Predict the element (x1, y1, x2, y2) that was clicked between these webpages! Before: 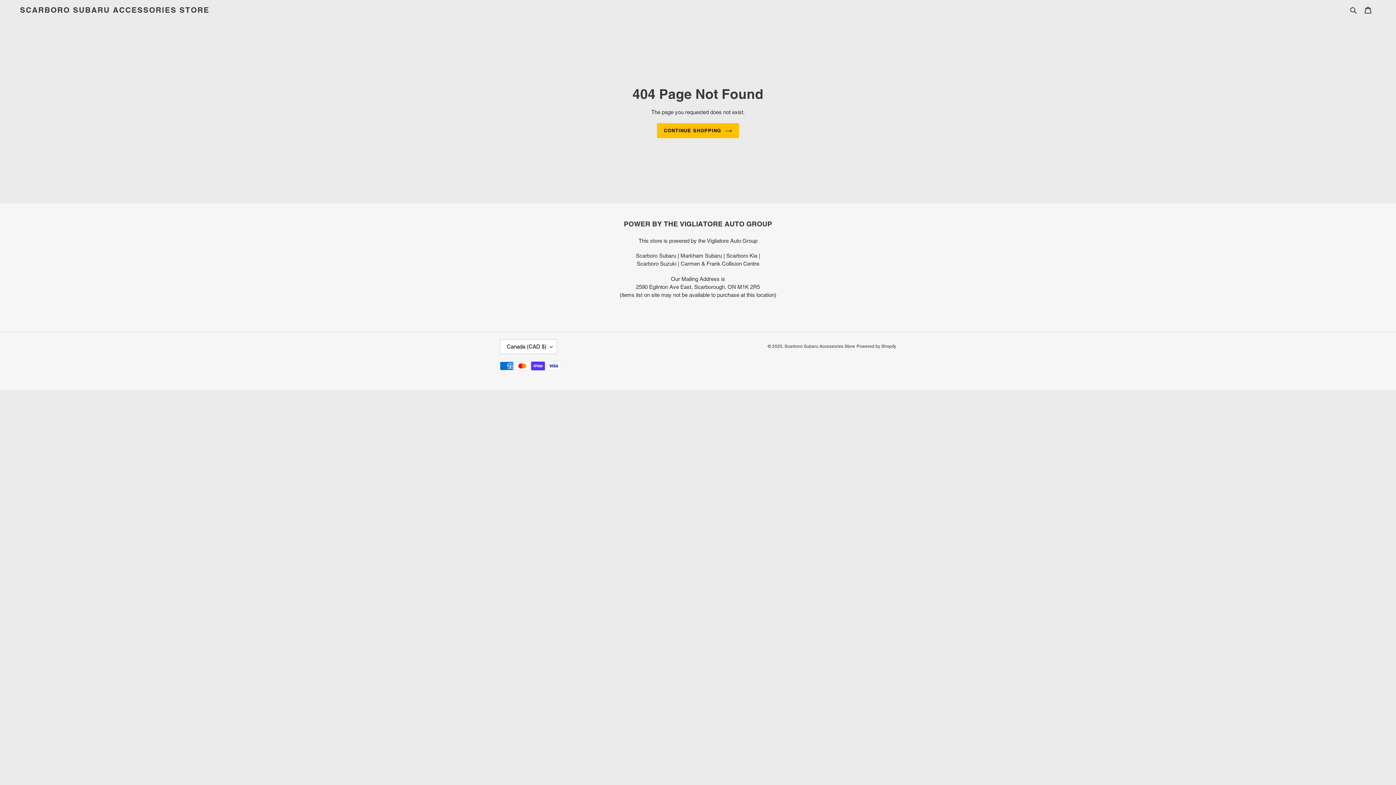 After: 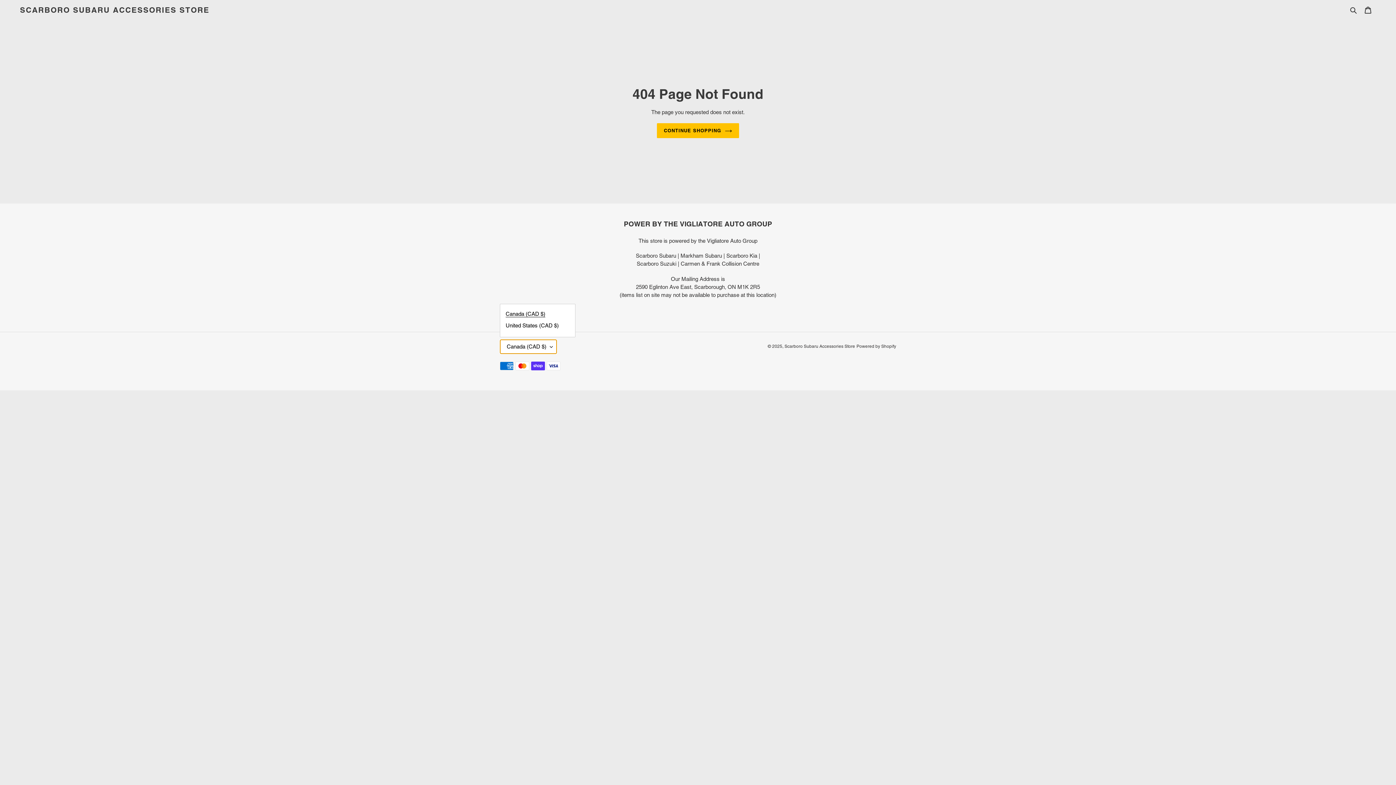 Action: label: Canada (CAD $) bbox: (500, 339, 557, 354)